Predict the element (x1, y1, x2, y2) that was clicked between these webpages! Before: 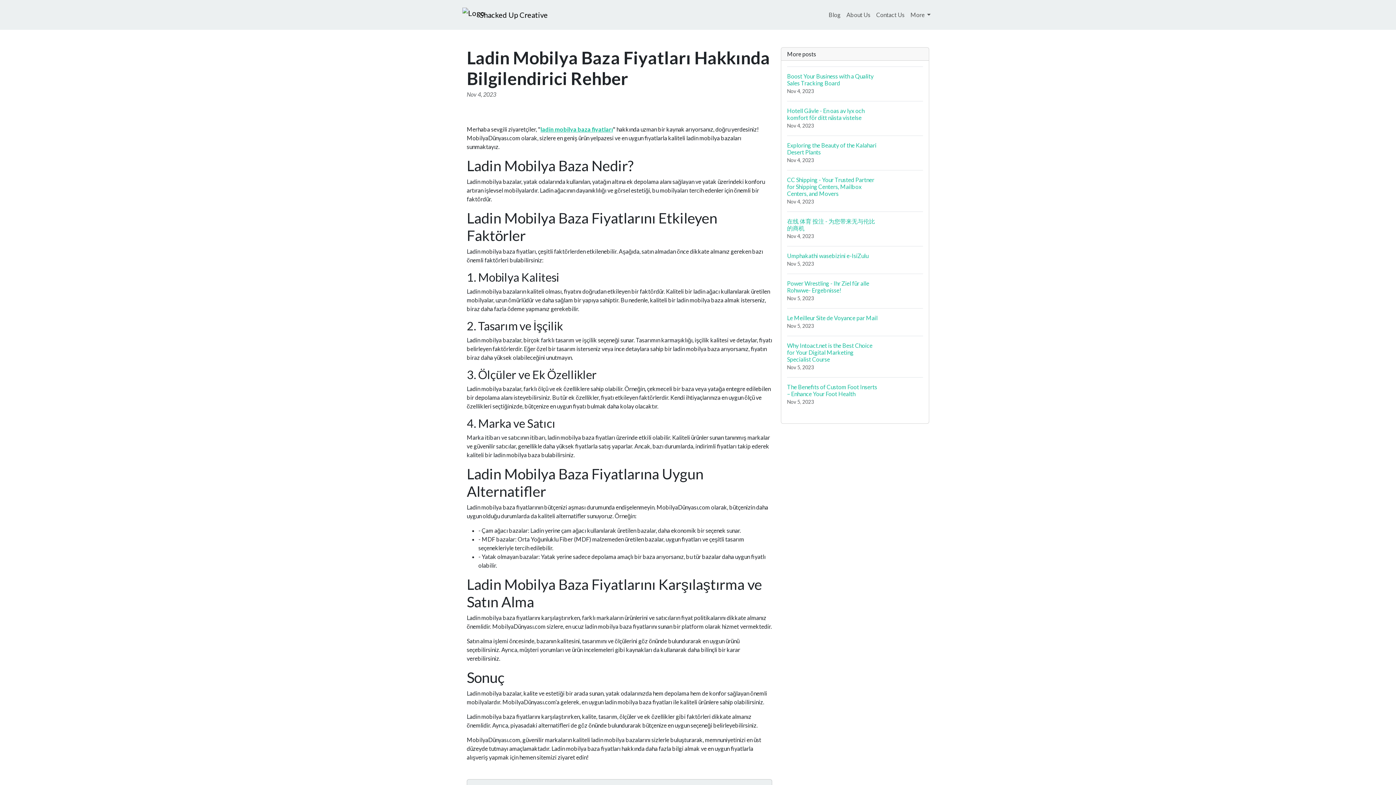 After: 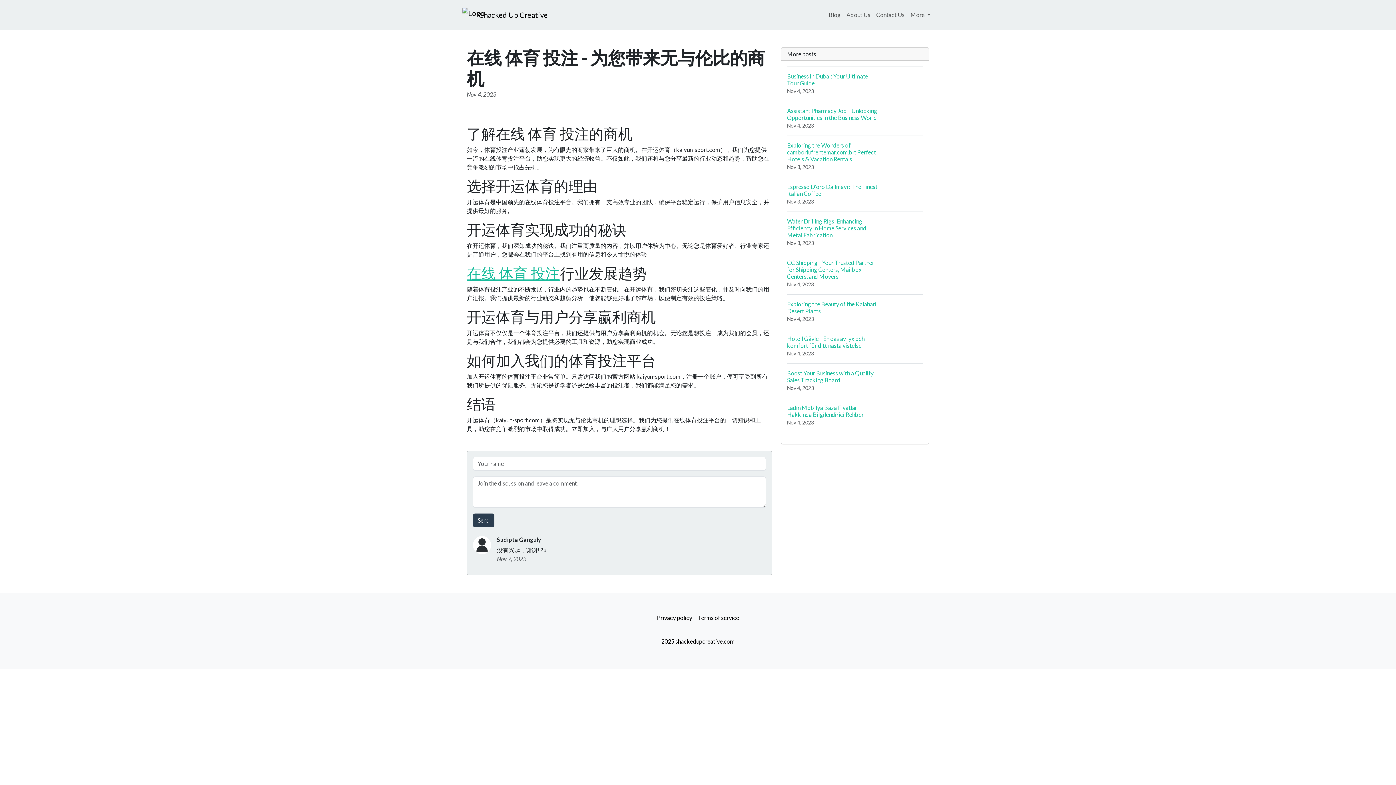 Action: label: 在线 体育 投注 - 为您带来无与伦比的商机
Nov 4, 2023 bbox: (787, 211, 923, 246)